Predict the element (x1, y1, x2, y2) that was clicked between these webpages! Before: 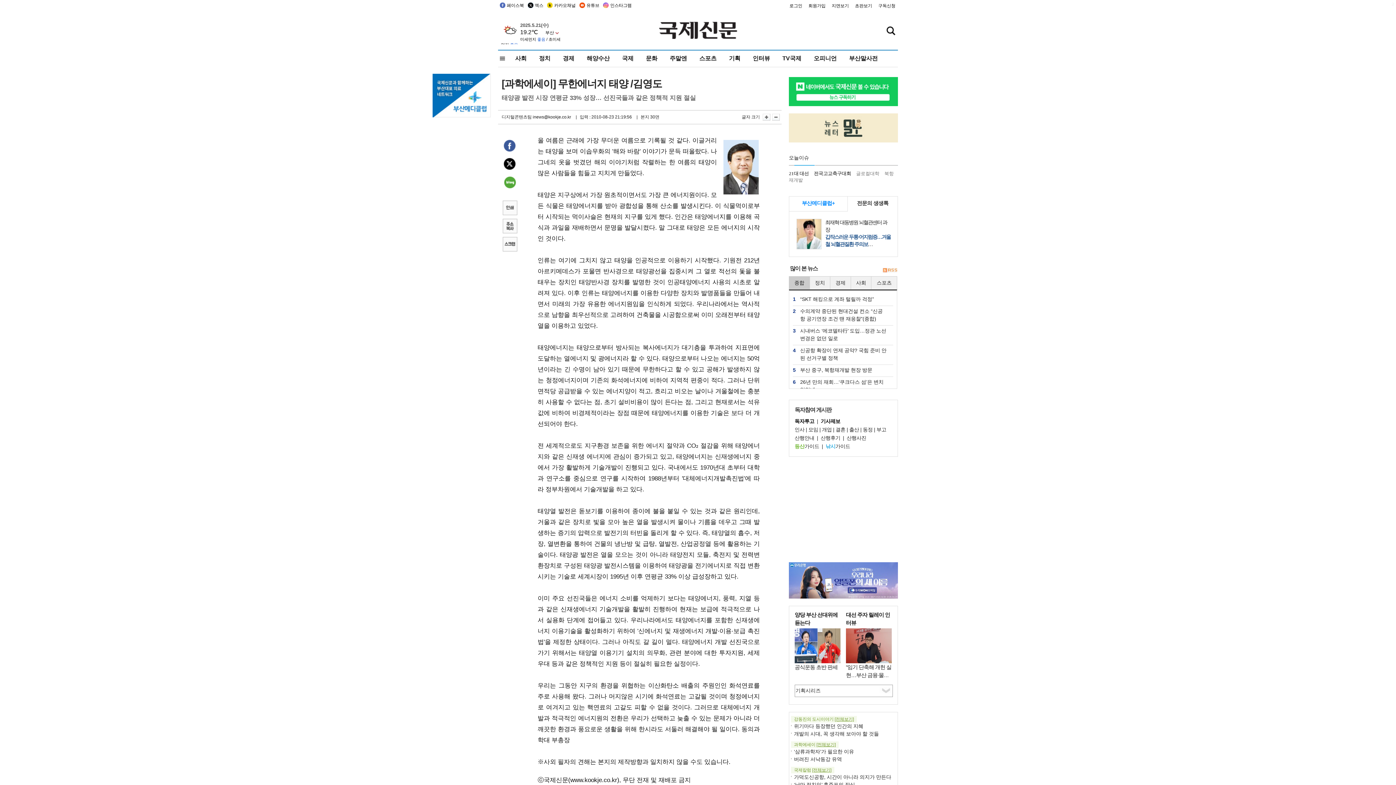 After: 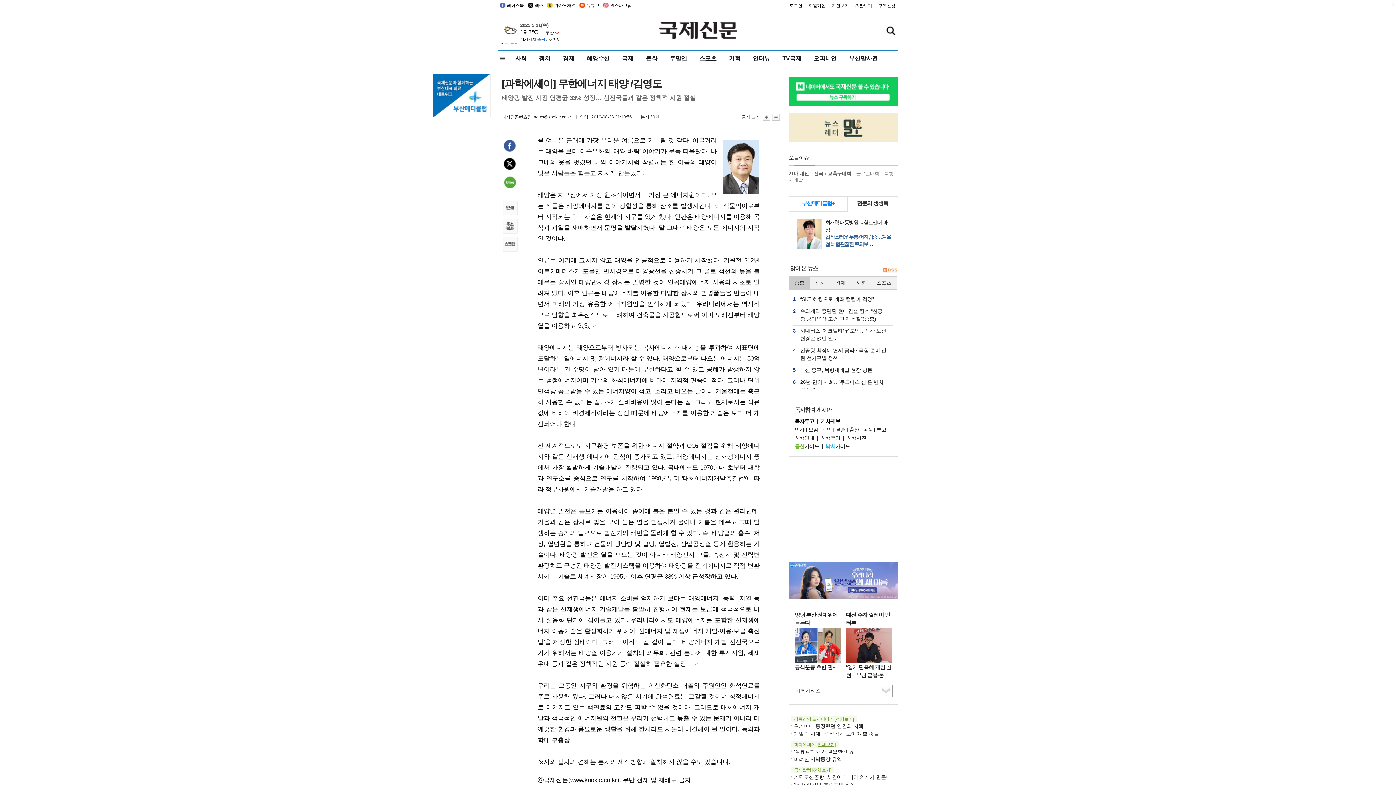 Action: label: 카카오채널 bbox: (545, 2, 576, 8)